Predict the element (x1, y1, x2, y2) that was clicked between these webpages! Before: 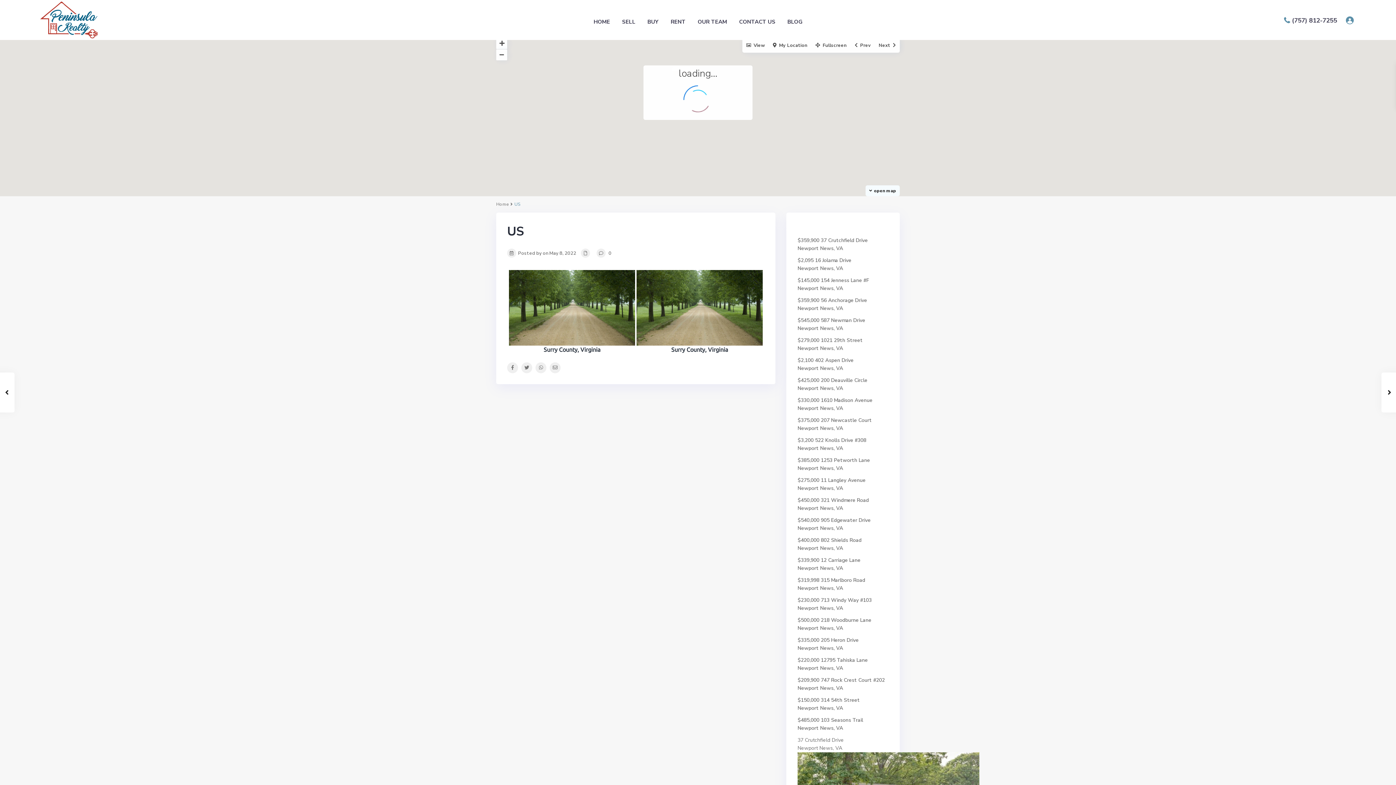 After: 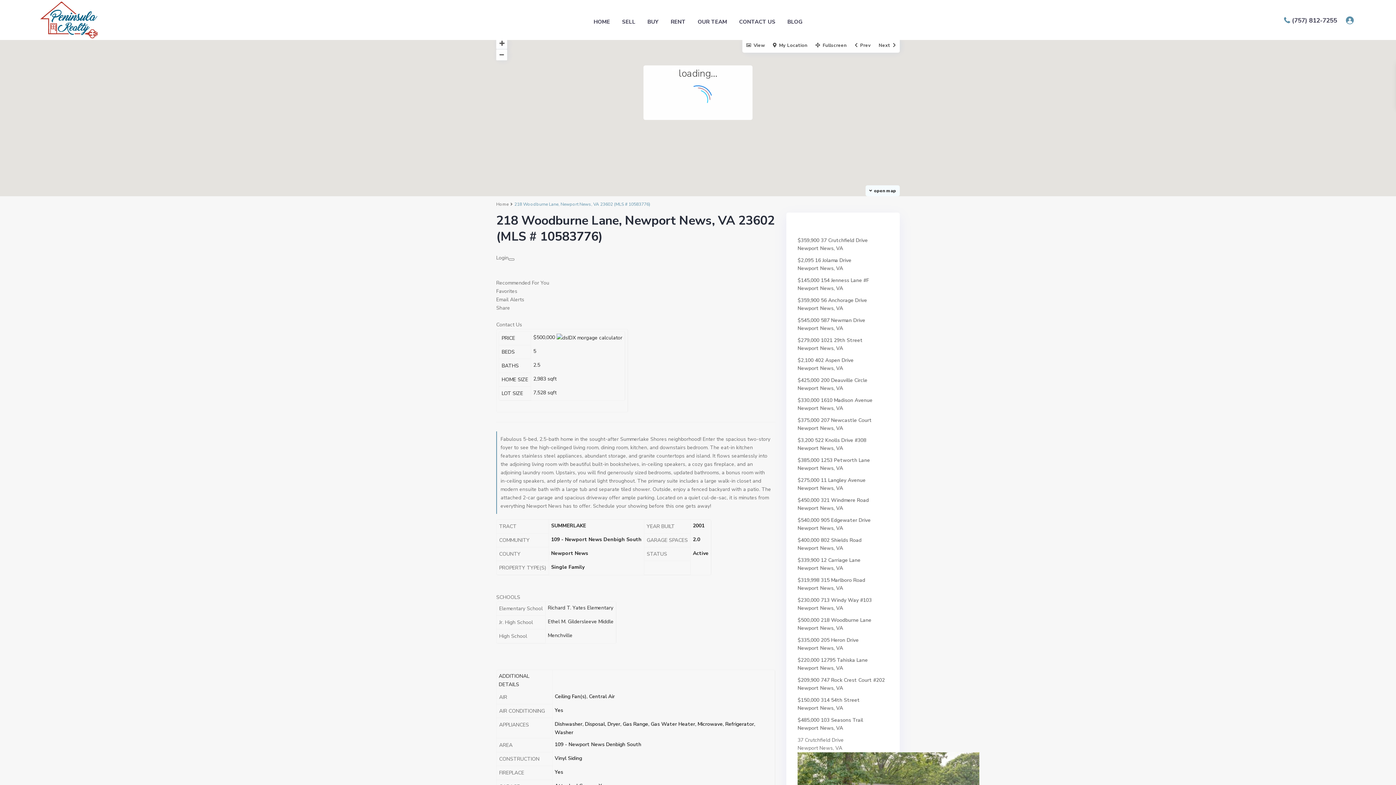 Action: label: $500,000  bbox: (797, 617, 821, 624)